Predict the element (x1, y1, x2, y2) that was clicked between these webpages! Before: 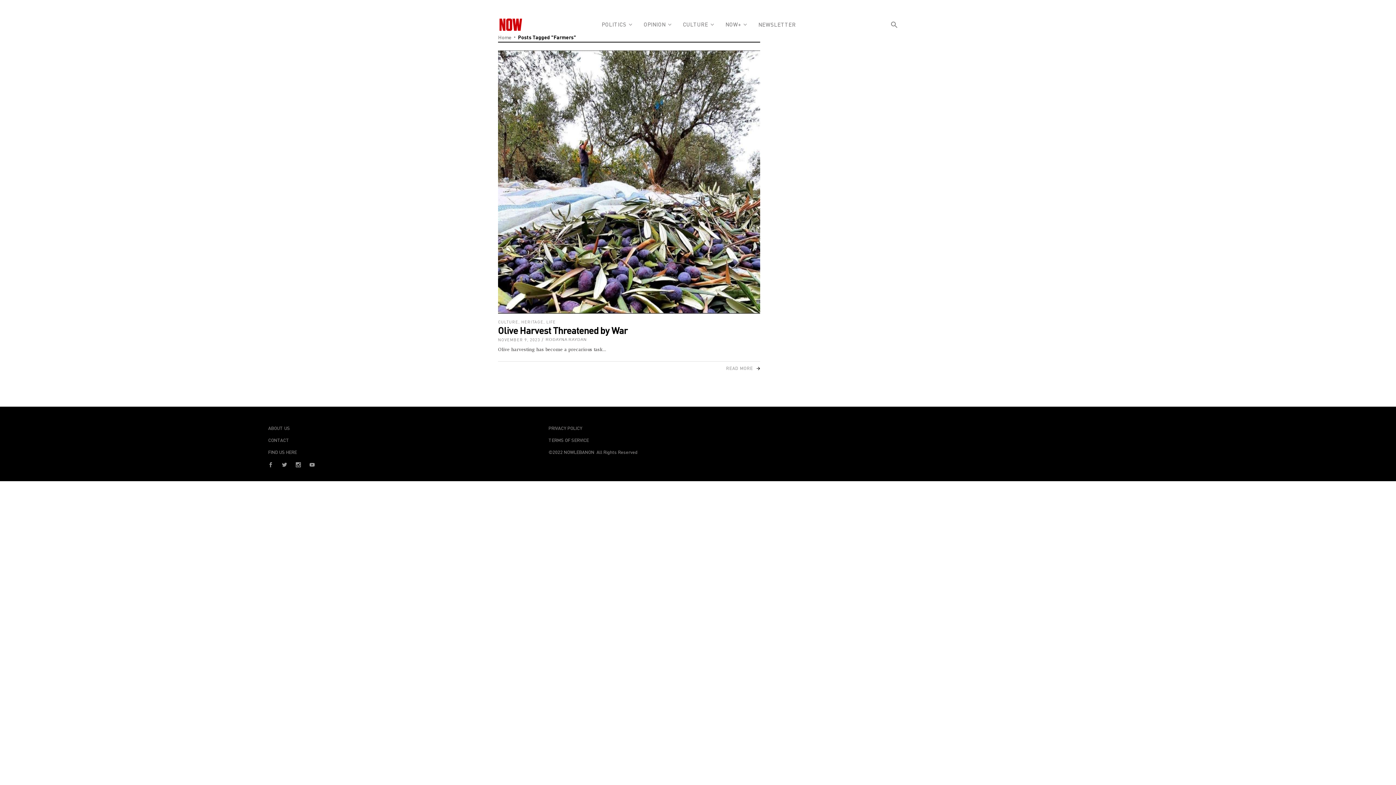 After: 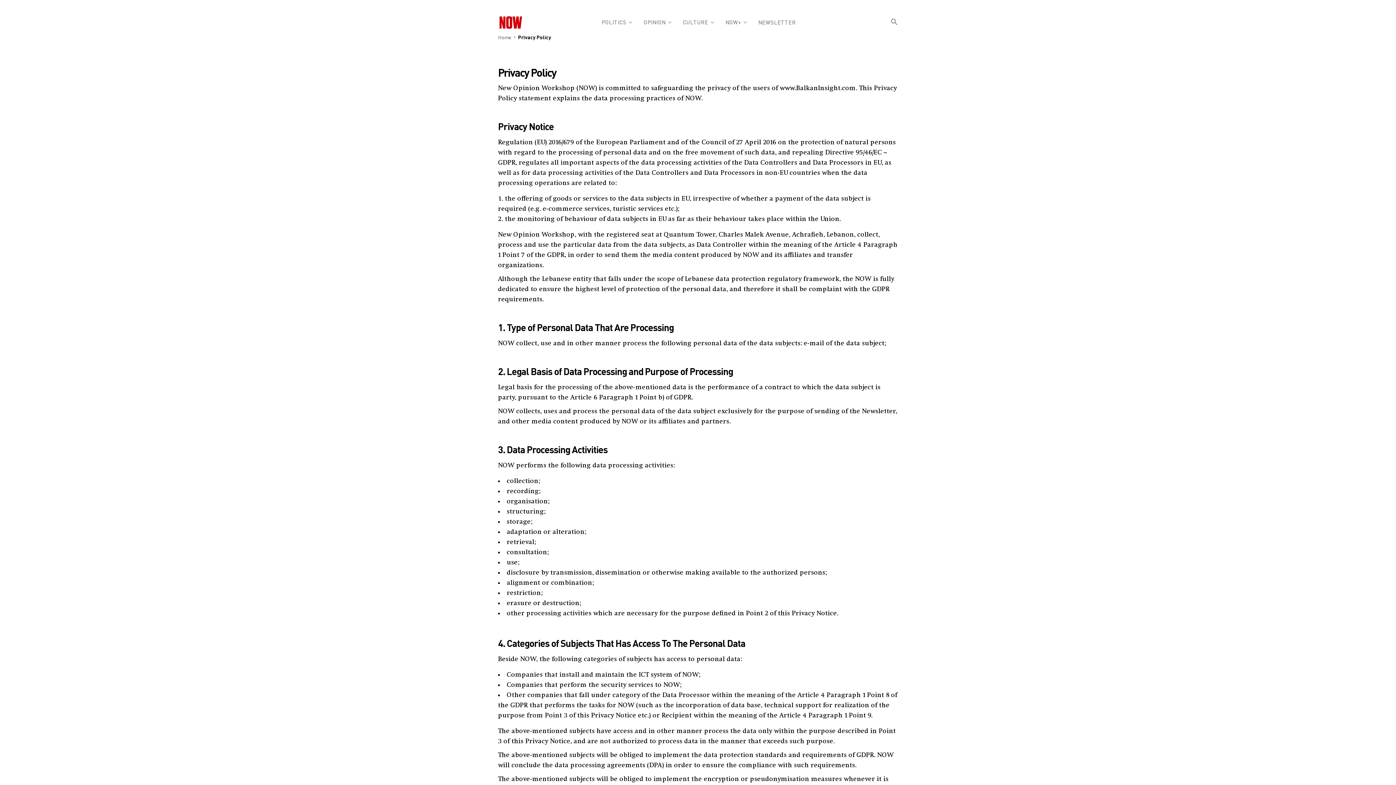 Action: label: PRIVACY POLICY bbox: (548, 425, 582, 431)